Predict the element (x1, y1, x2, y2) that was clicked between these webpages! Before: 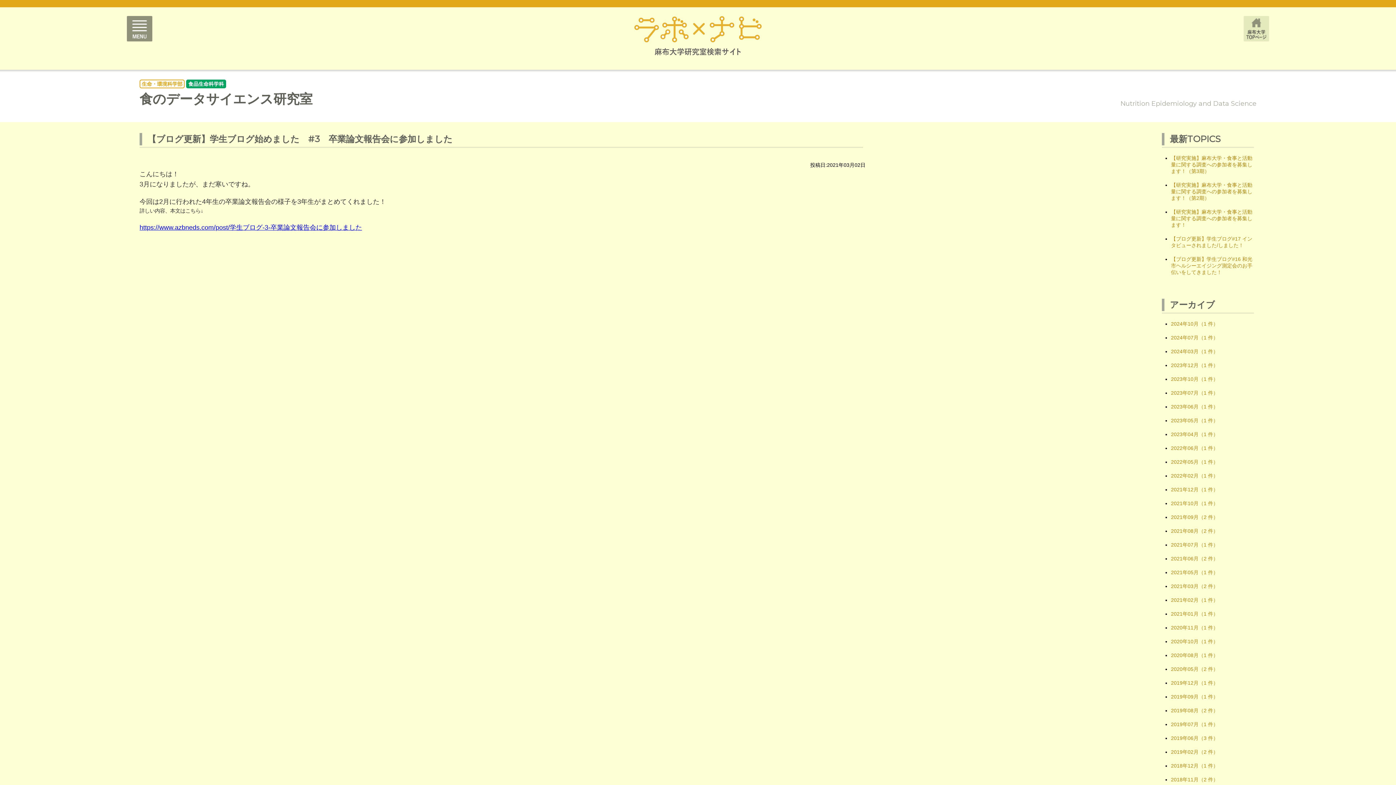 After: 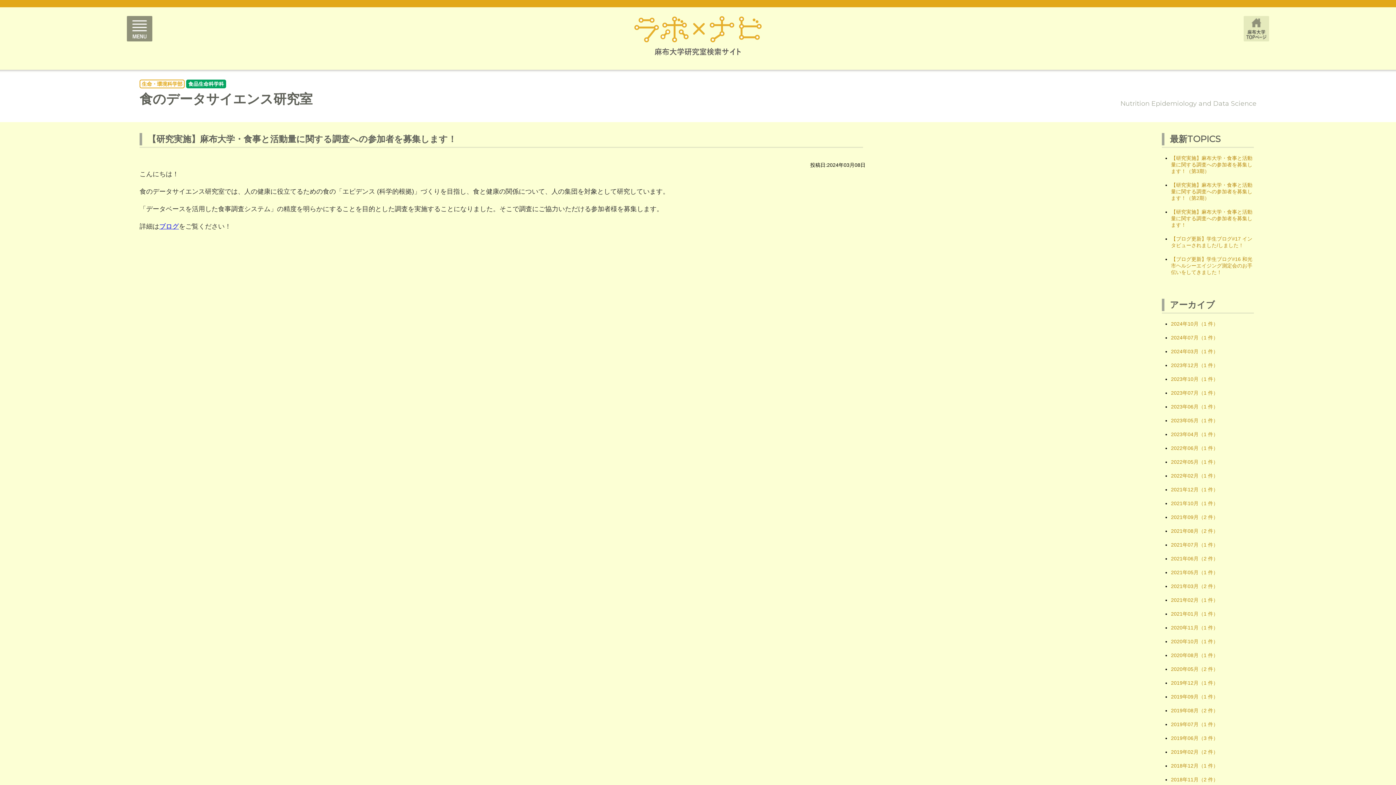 Action: bbox: (1171, 208, 1252, 227) label: 【研究実施】麻布大学・食事と活動量に関する調査への参加者を募集します！